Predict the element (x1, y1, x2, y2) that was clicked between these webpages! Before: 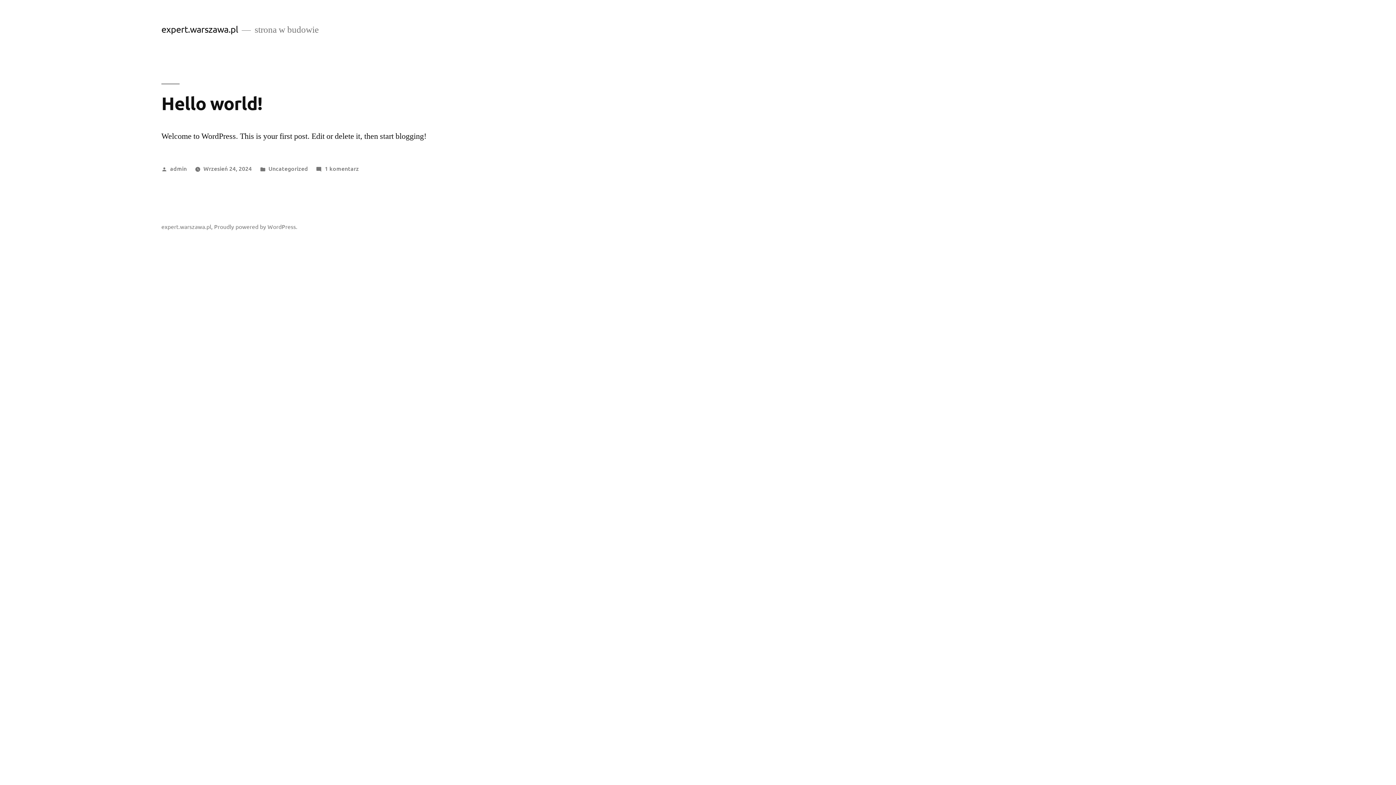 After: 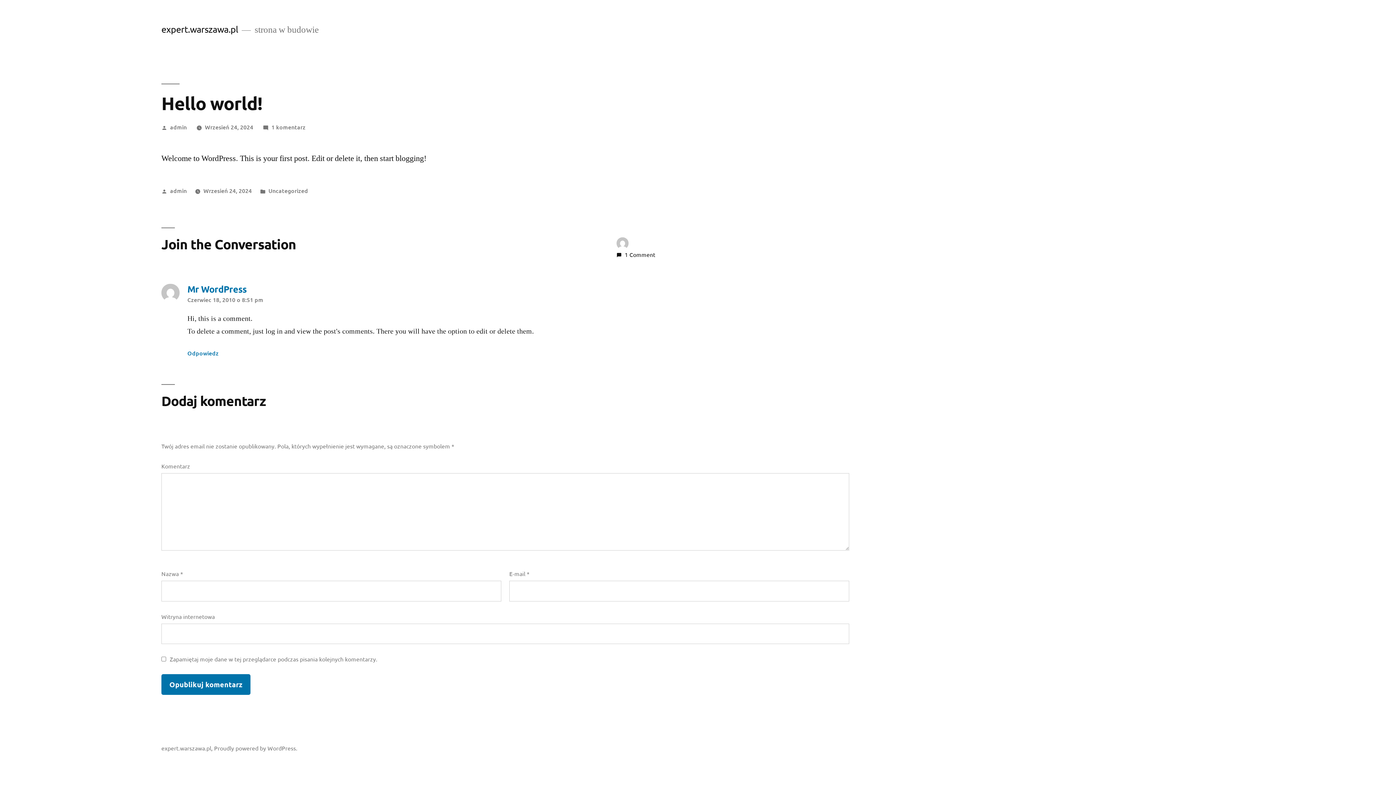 Action: label: Hello world! bbox: (161, 91, 262, 114)